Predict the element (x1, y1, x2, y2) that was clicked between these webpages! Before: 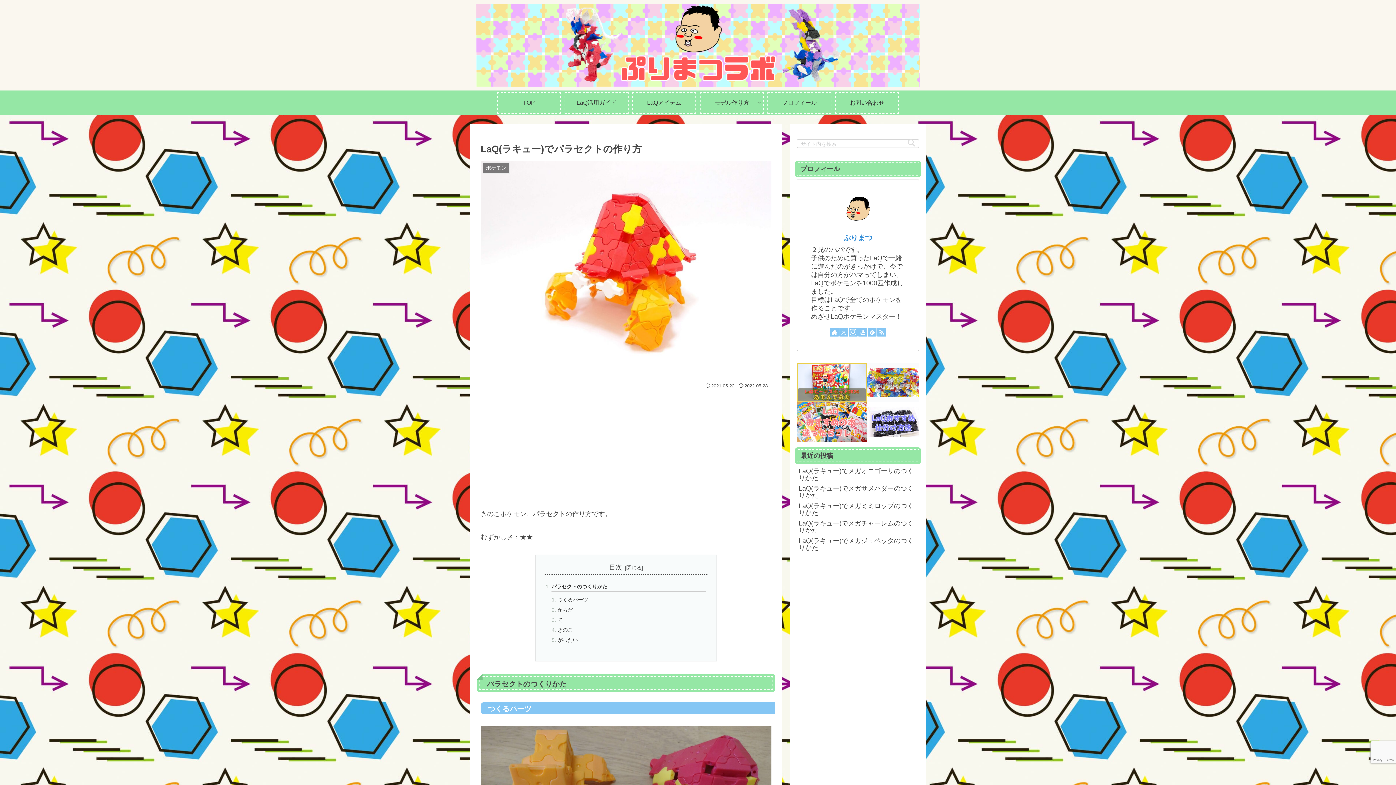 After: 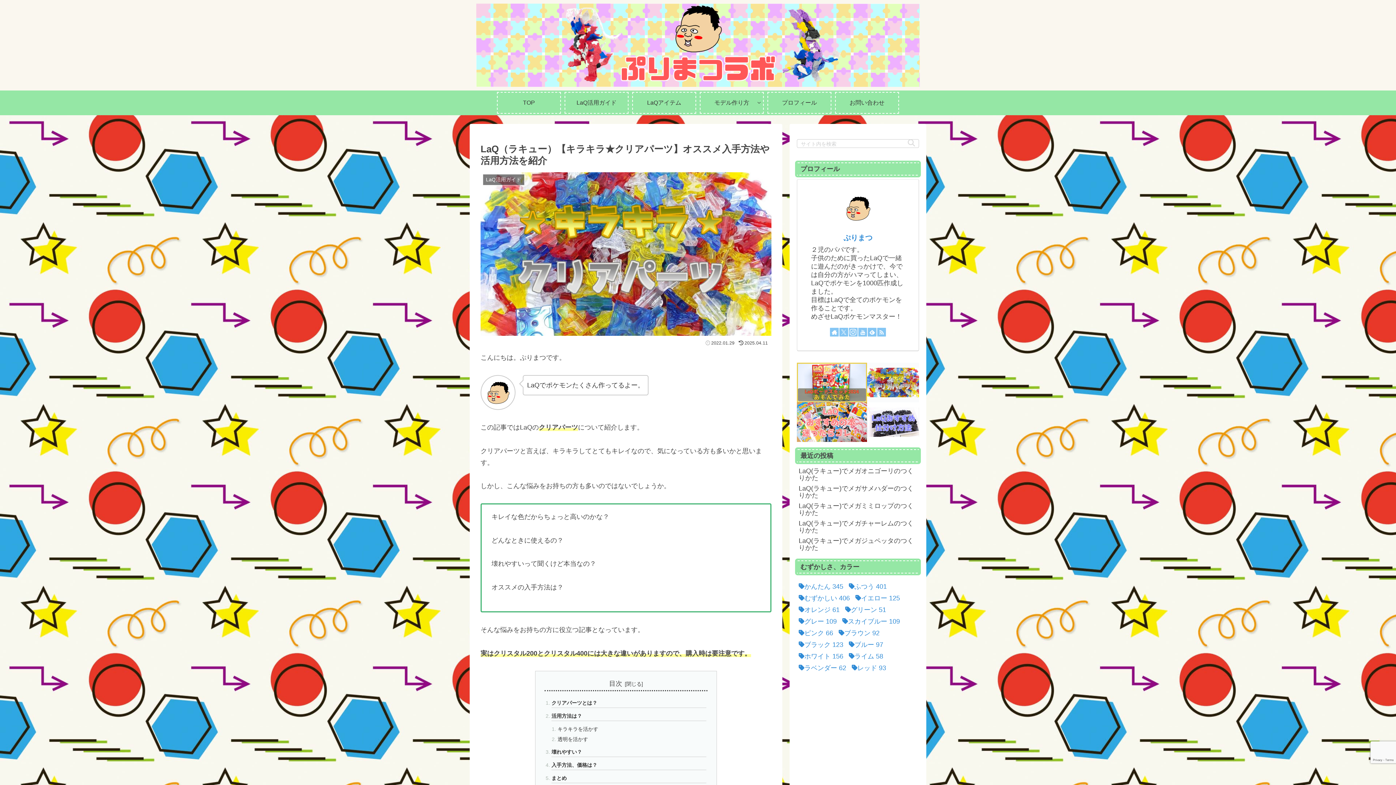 Action: bbox: (867, 368, 919, 397)